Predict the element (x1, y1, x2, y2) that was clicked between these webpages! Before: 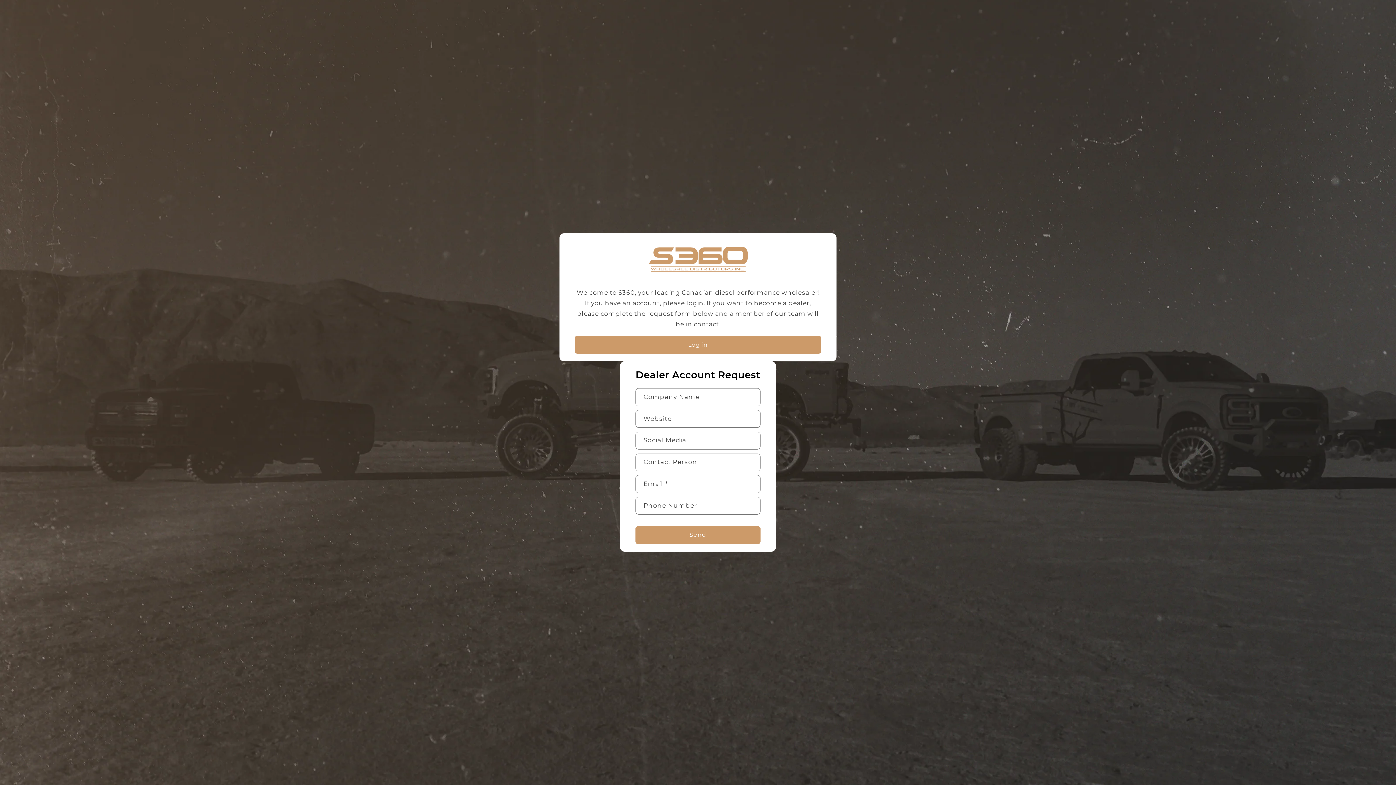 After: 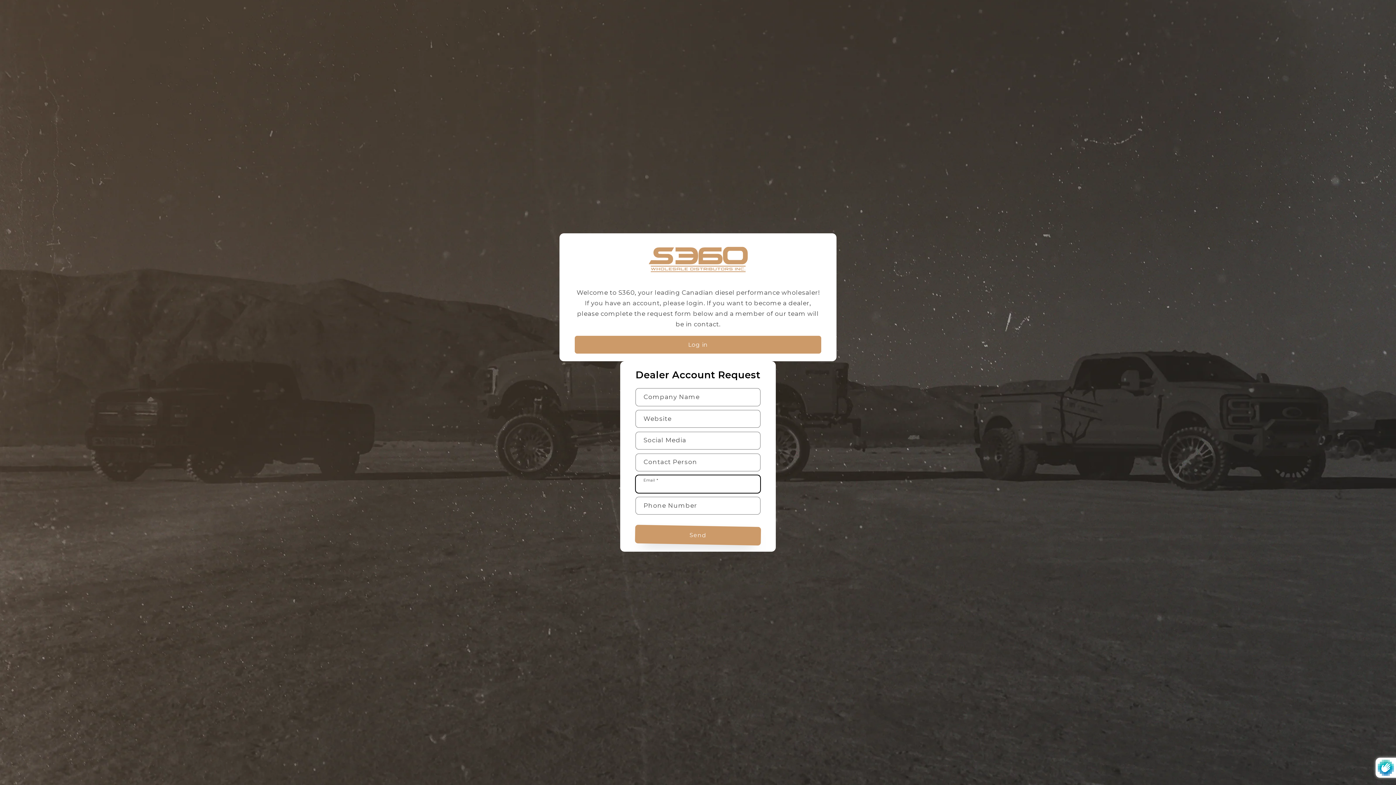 Action: label: Send bbox: (635, 526, 760, 544)